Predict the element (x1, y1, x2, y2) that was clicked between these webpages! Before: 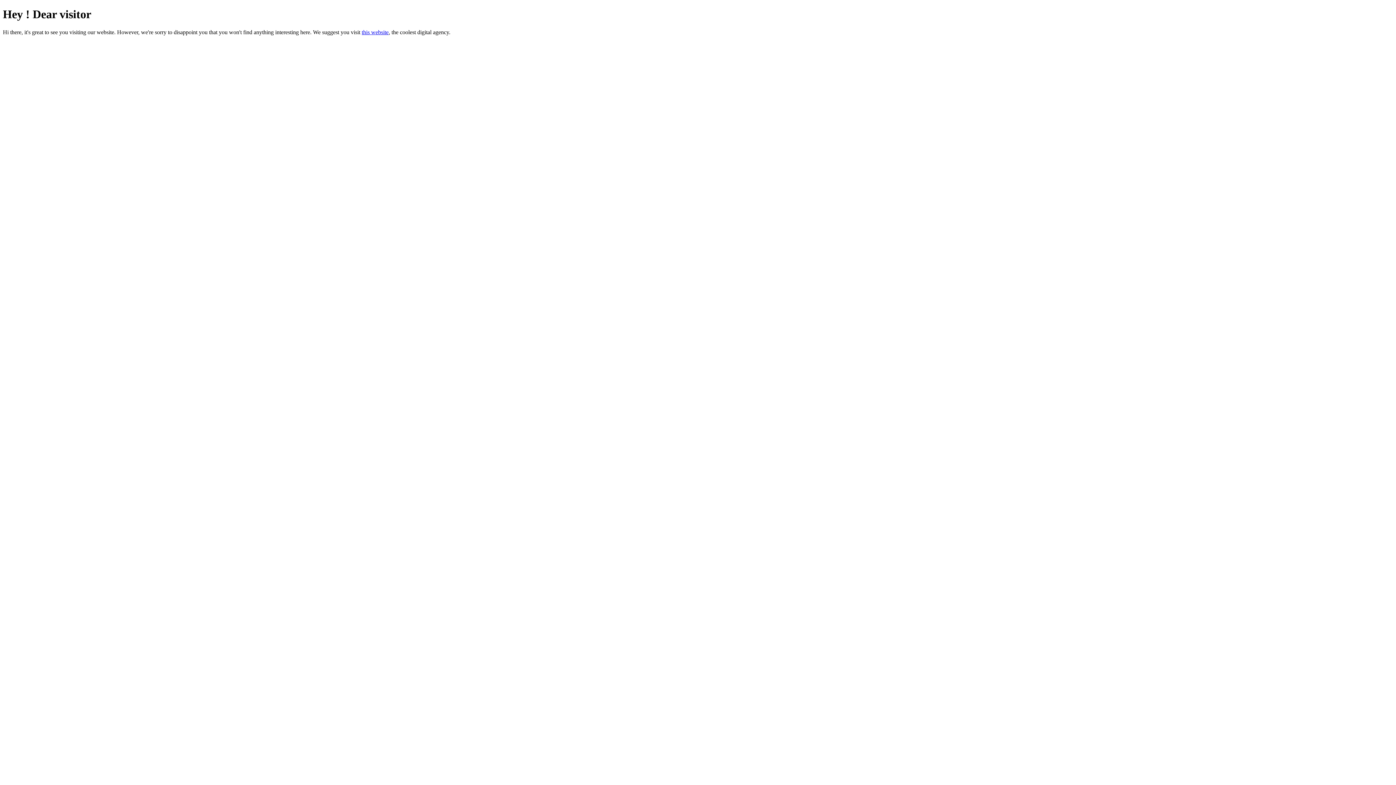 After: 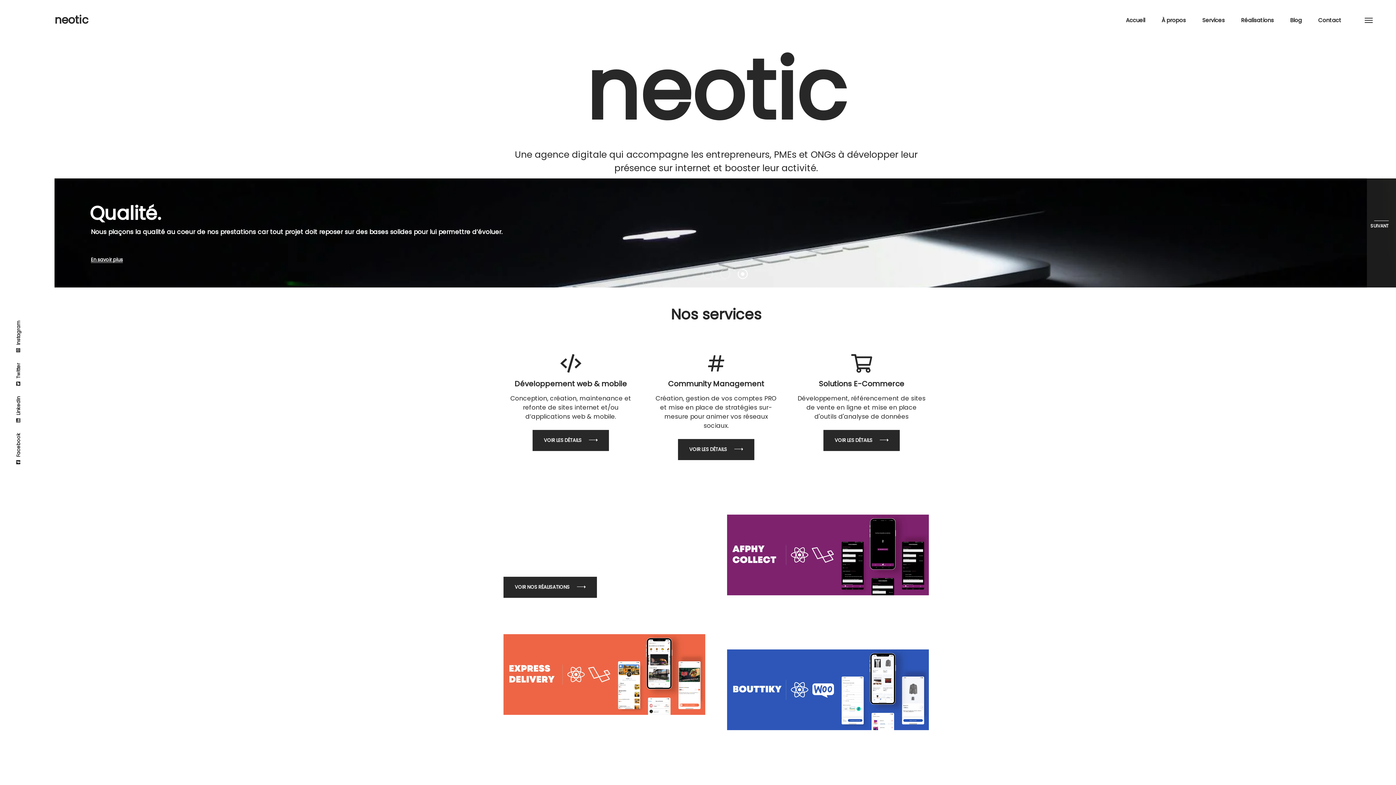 Action: label: this website bbox: (361, 29, 388, 35)